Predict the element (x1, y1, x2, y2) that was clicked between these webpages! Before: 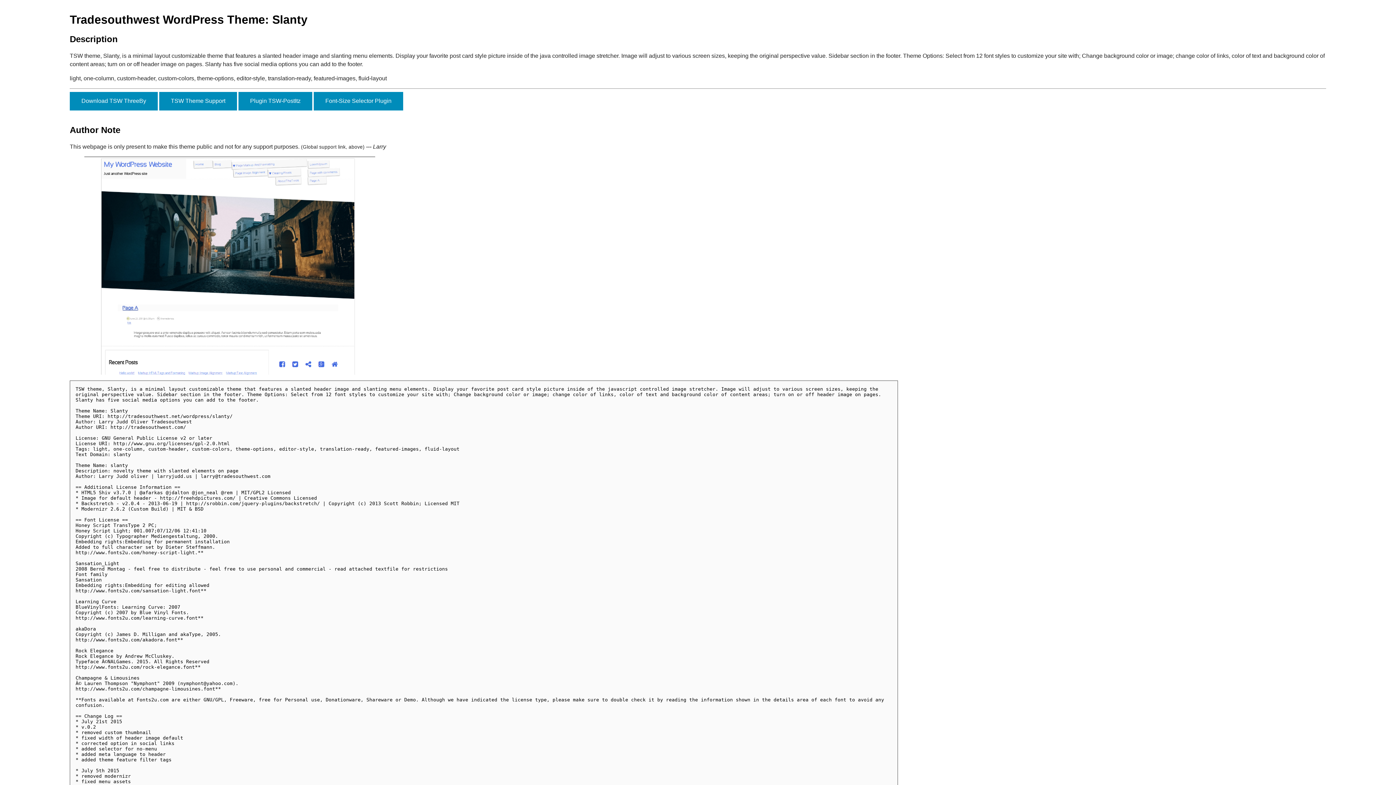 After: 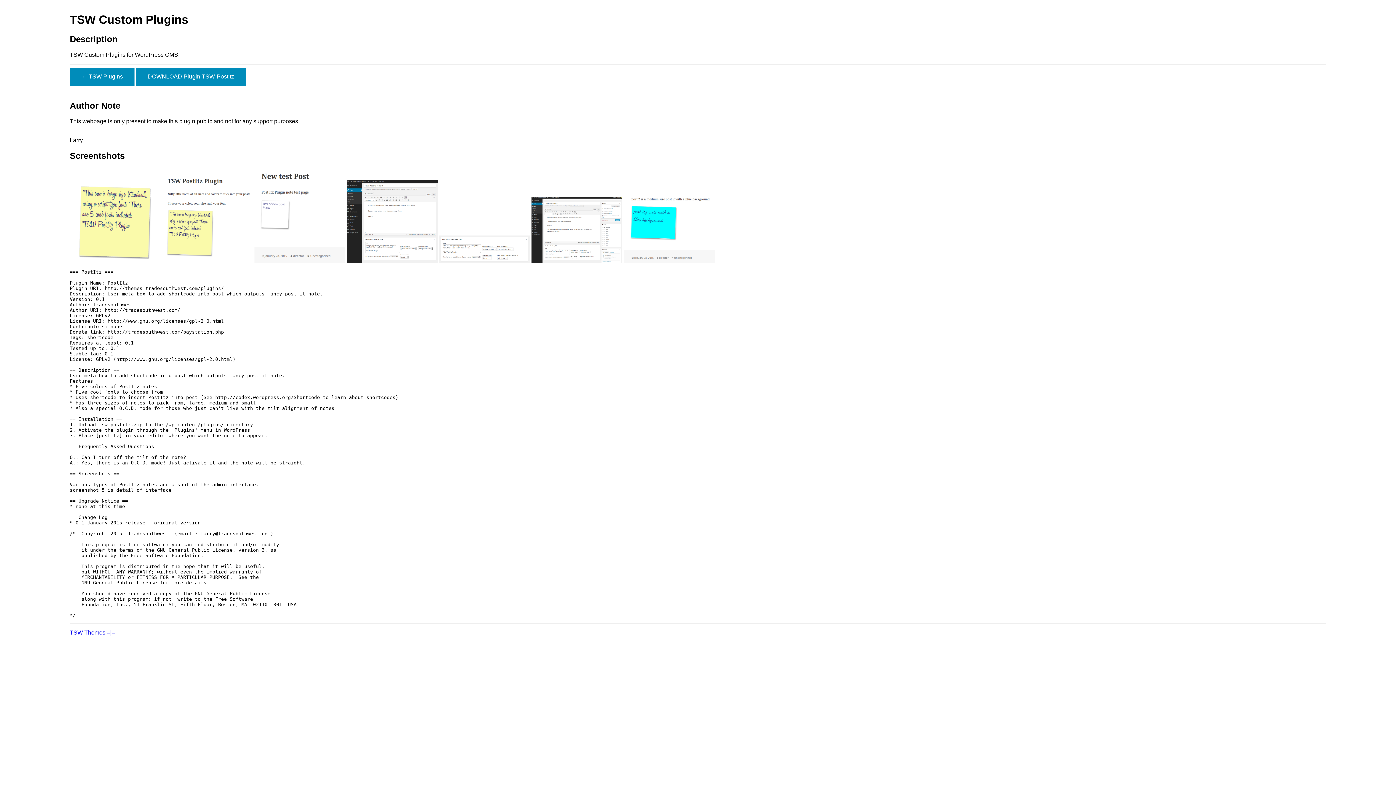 Action: bbox: (238, 92, 312, 110) label: Plugin TSW-PostItz